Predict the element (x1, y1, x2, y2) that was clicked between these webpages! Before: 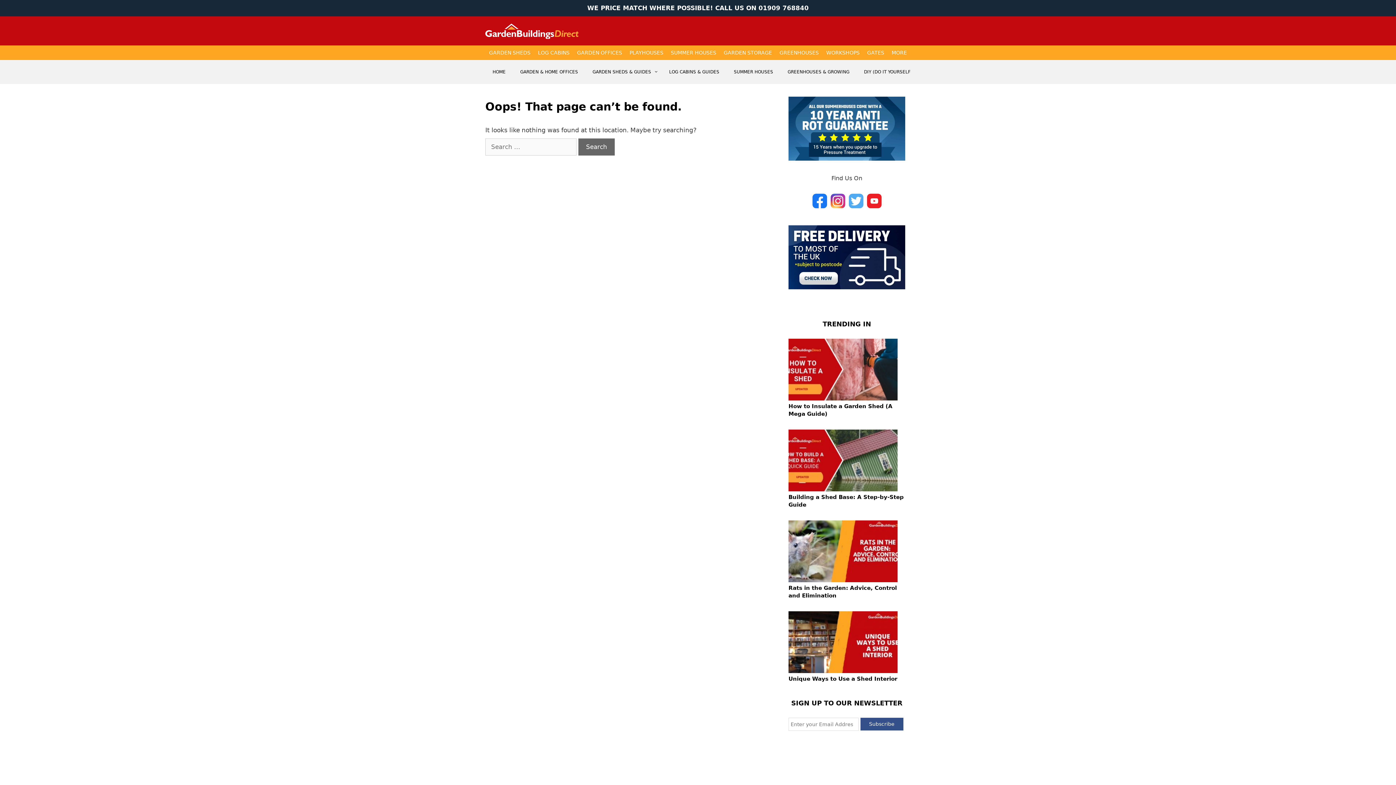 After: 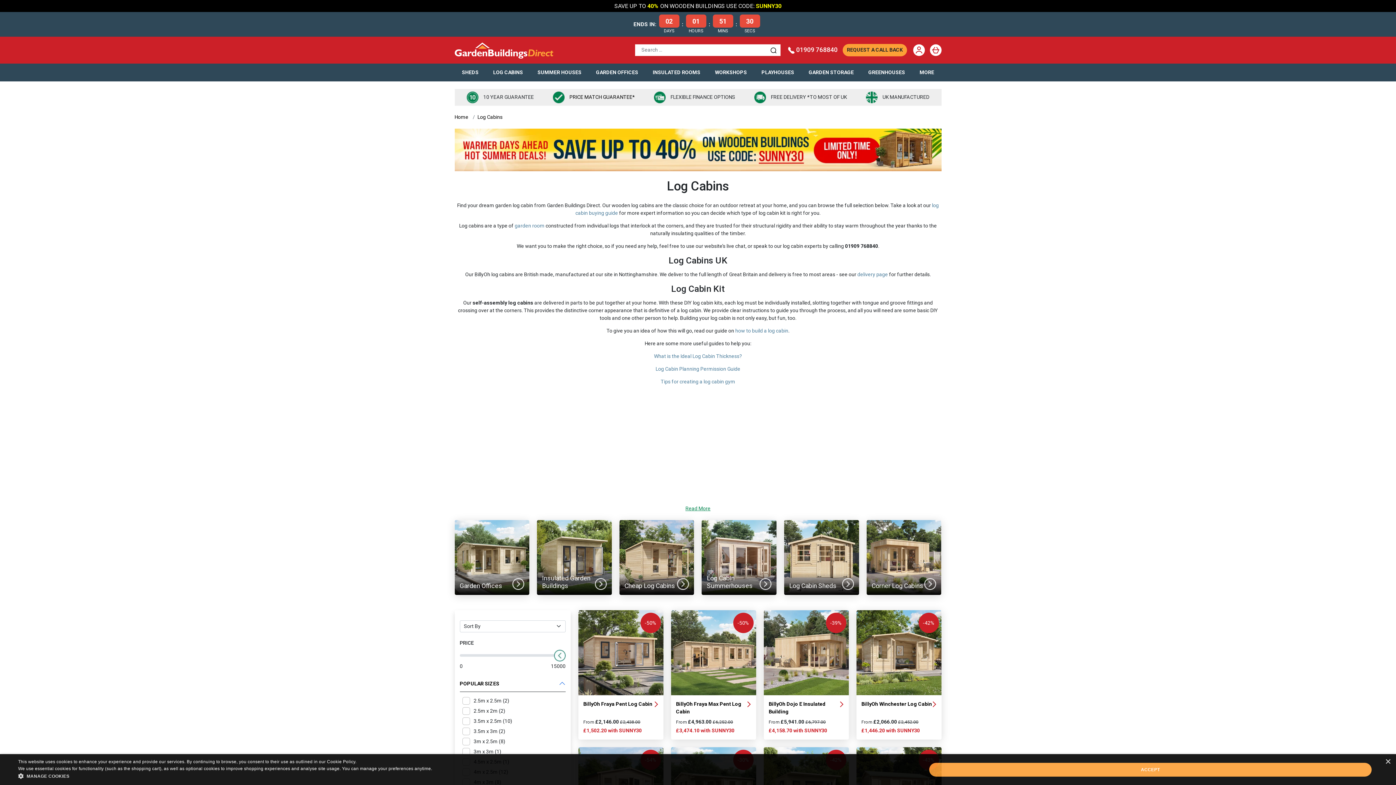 Action: bbox: (534, 45, 573, 60) label: LOG CABINS